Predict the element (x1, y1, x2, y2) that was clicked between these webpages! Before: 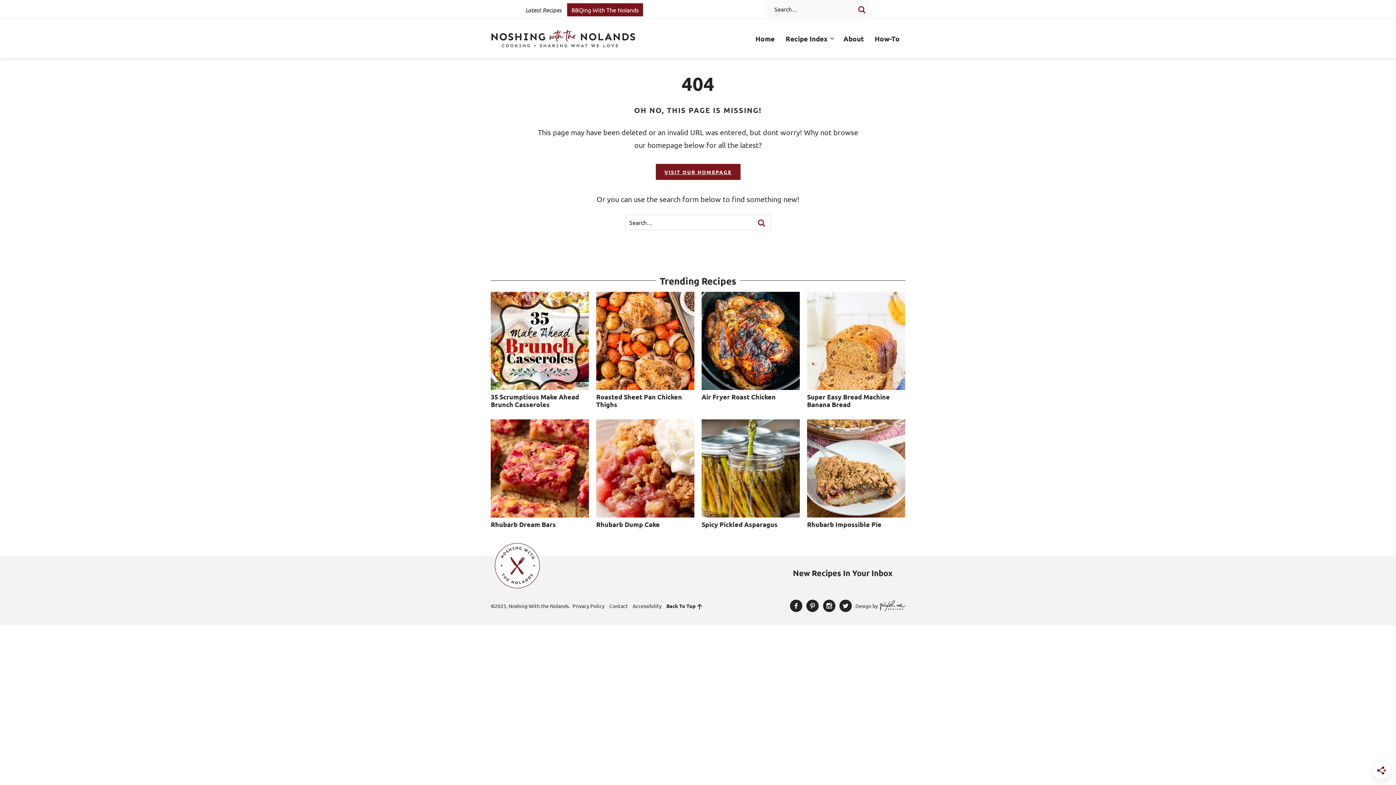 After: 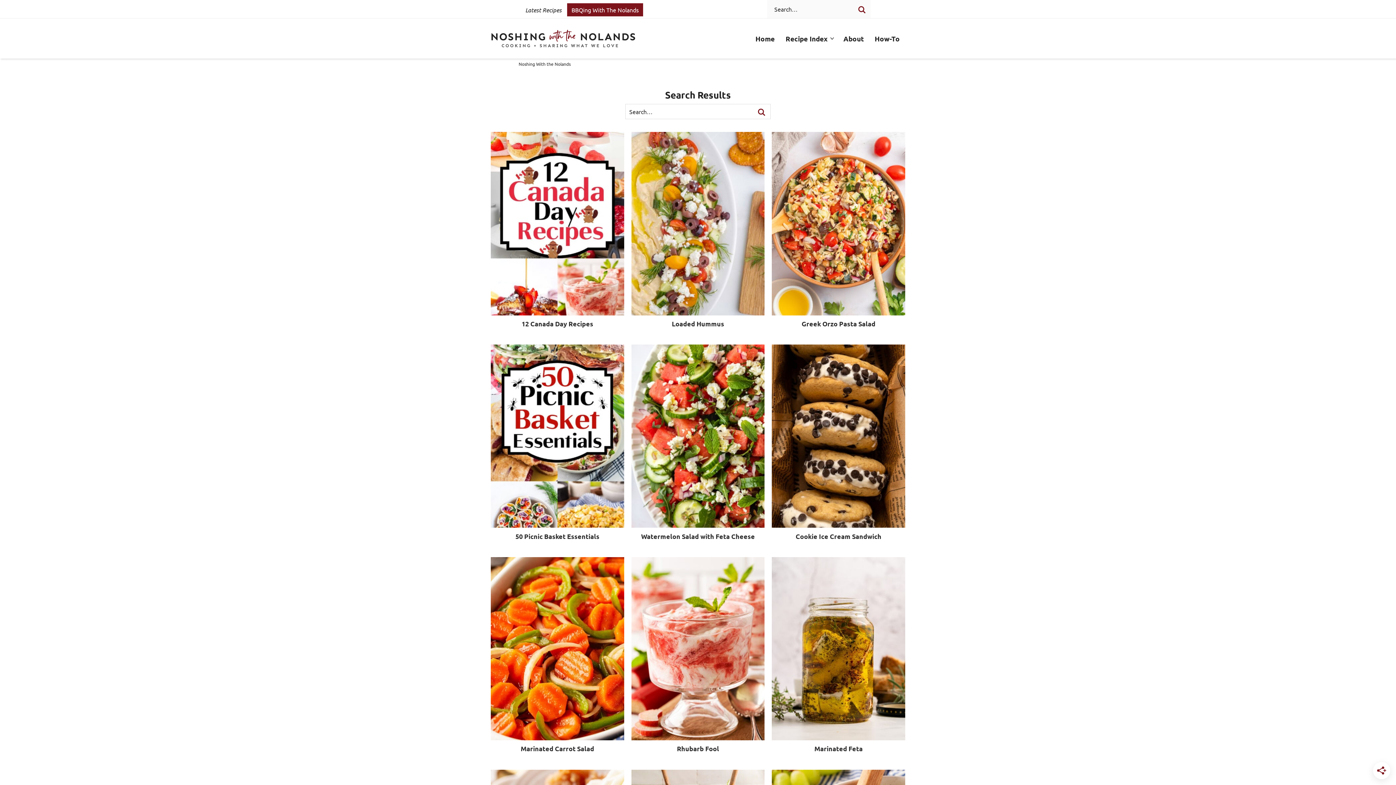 Action: bbox: (853, 1, 870, 18) label: search